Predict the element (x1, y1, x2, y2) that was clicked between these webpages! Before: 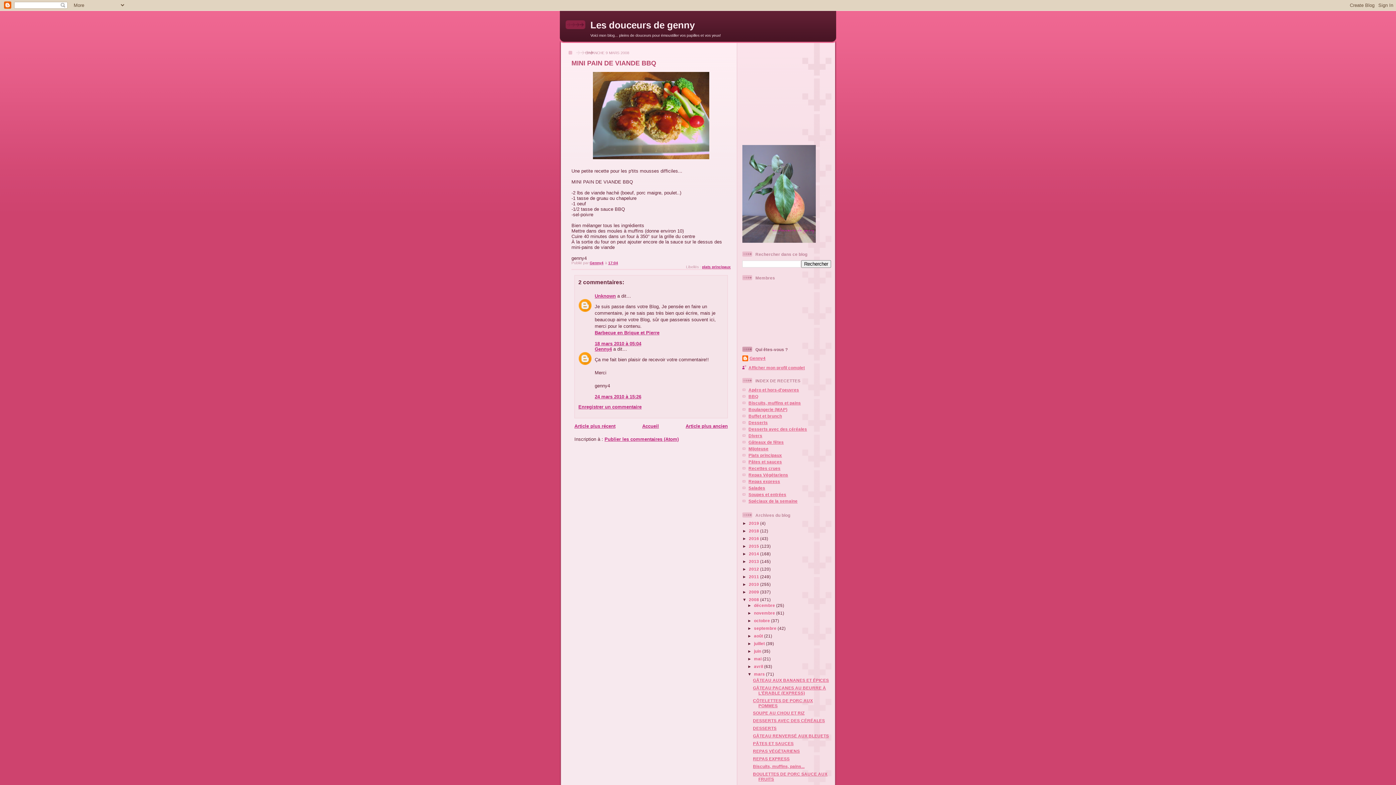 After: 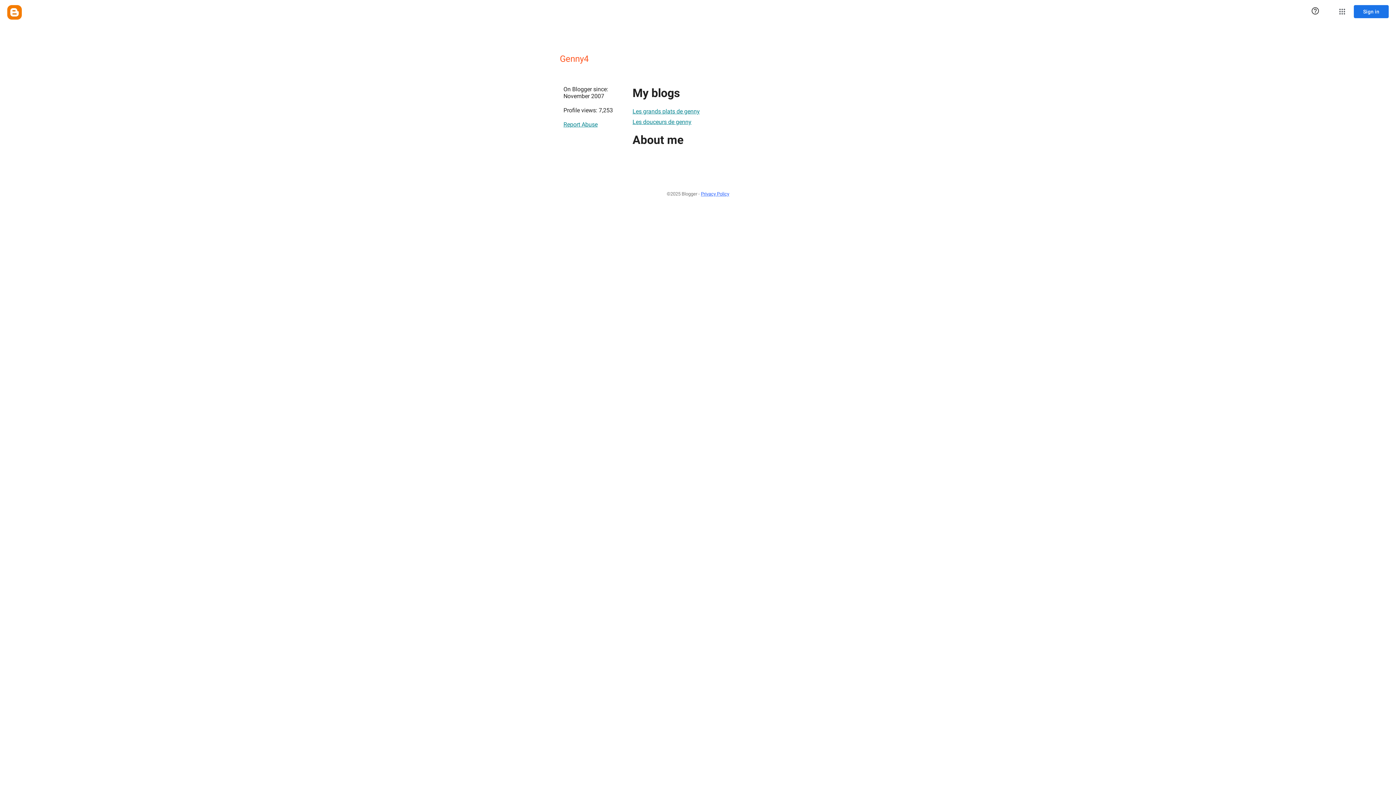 Action: bbox: (594, 346, 612, 351) label: Genny4